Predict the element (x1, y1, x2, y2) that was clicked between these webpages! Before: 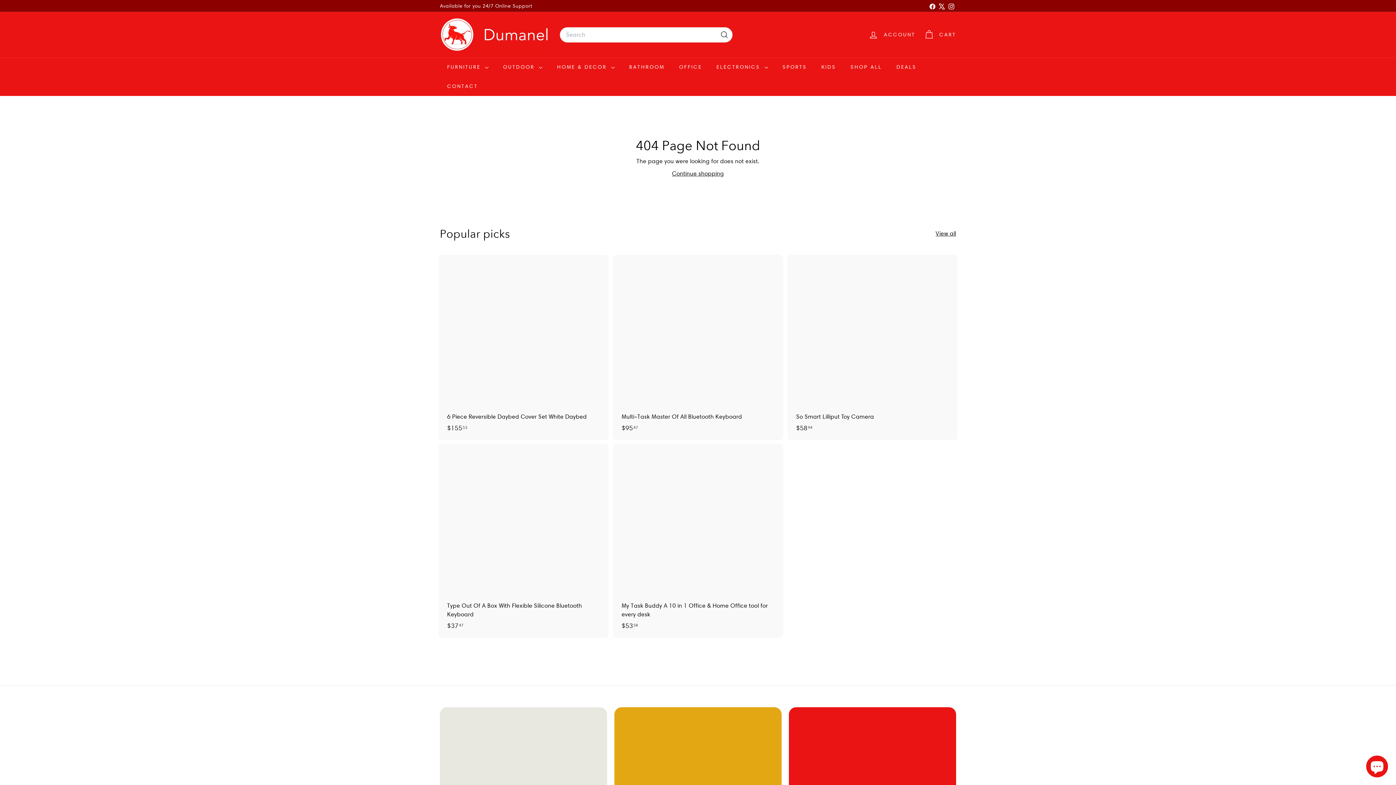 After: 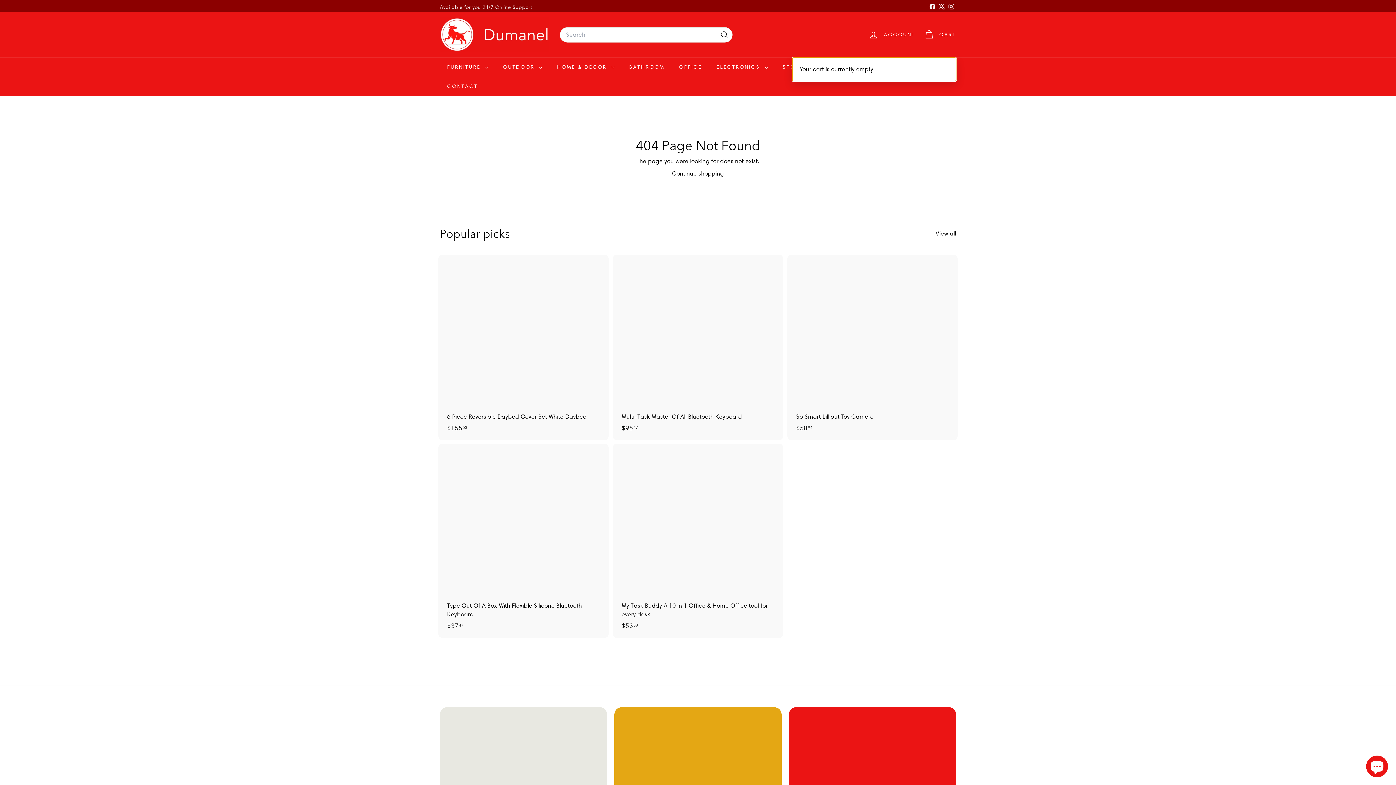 Action: bbox: (919, 24, 960, 45) label: 


Cart

